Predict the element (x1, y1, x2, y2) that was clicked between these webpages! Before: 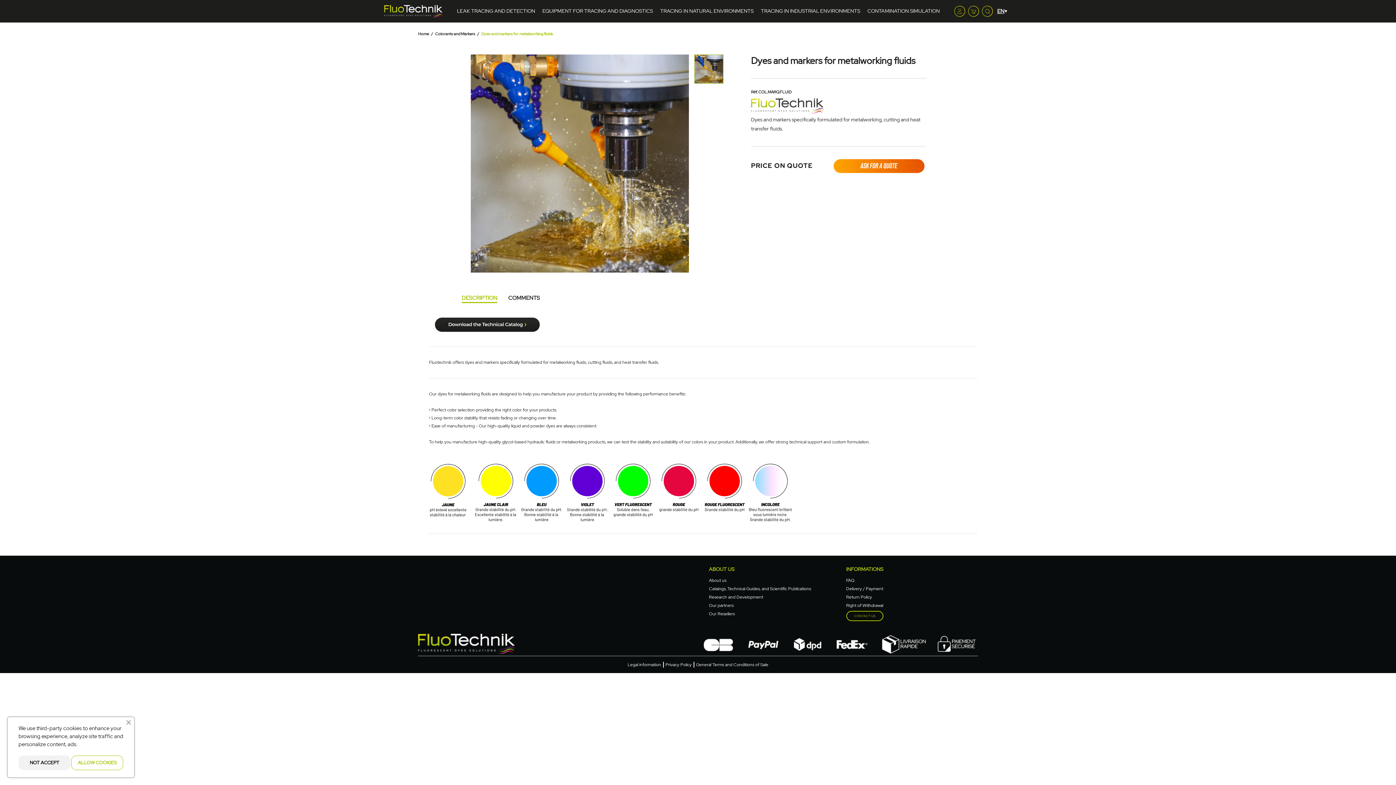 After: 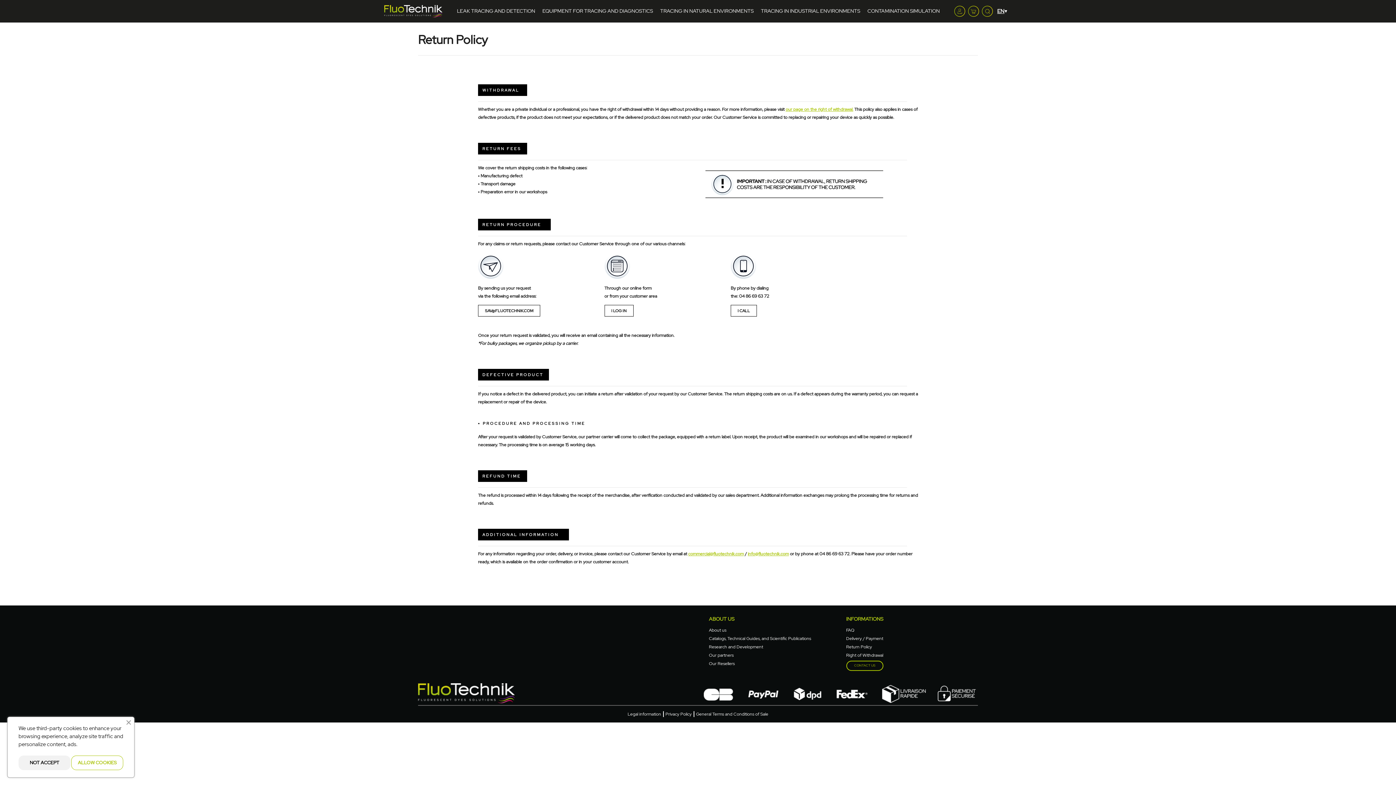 Action: label: Return Policy bbox: (846, 594, 872, 600)